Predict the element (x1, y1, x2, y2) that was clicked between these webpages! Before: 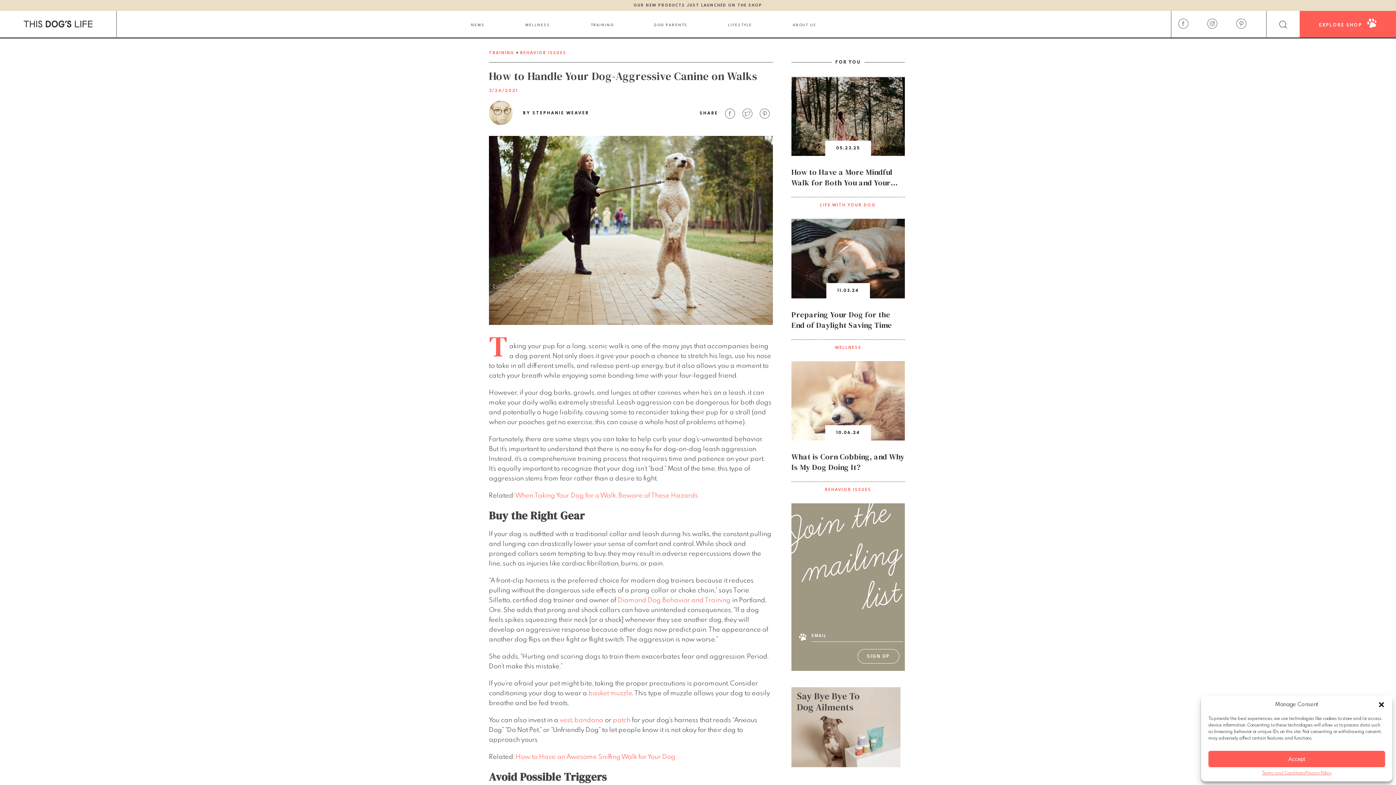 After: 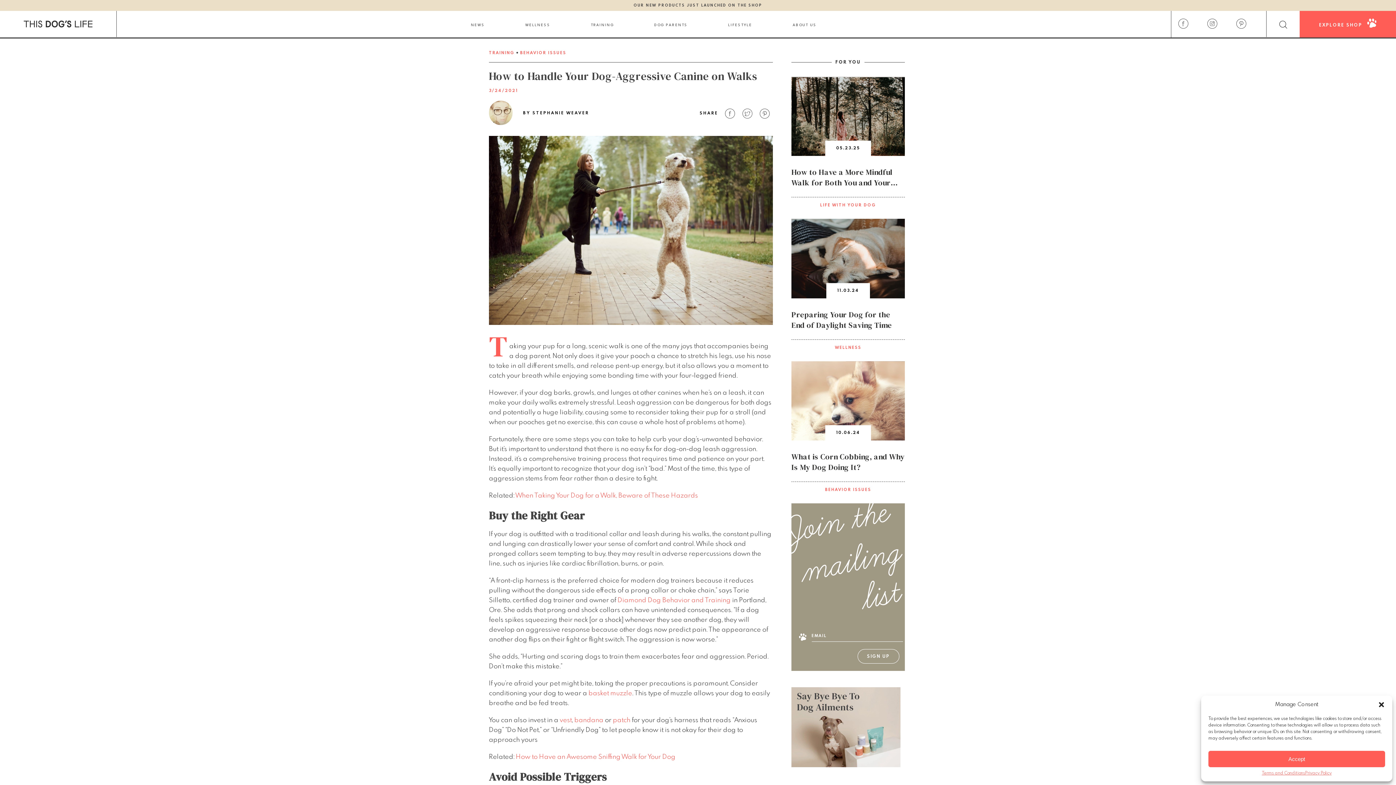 Action: label: patch bbox: (613, 717, 630, 724)